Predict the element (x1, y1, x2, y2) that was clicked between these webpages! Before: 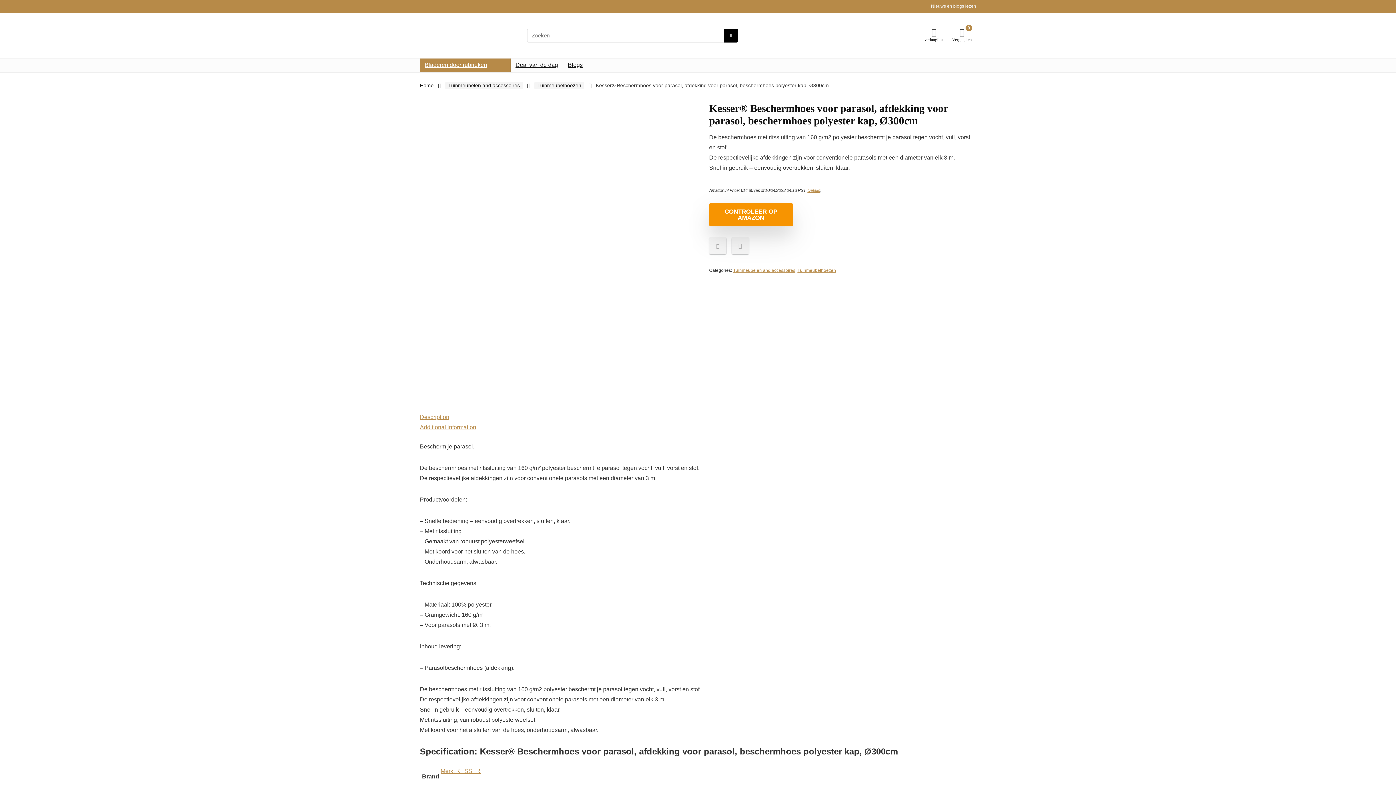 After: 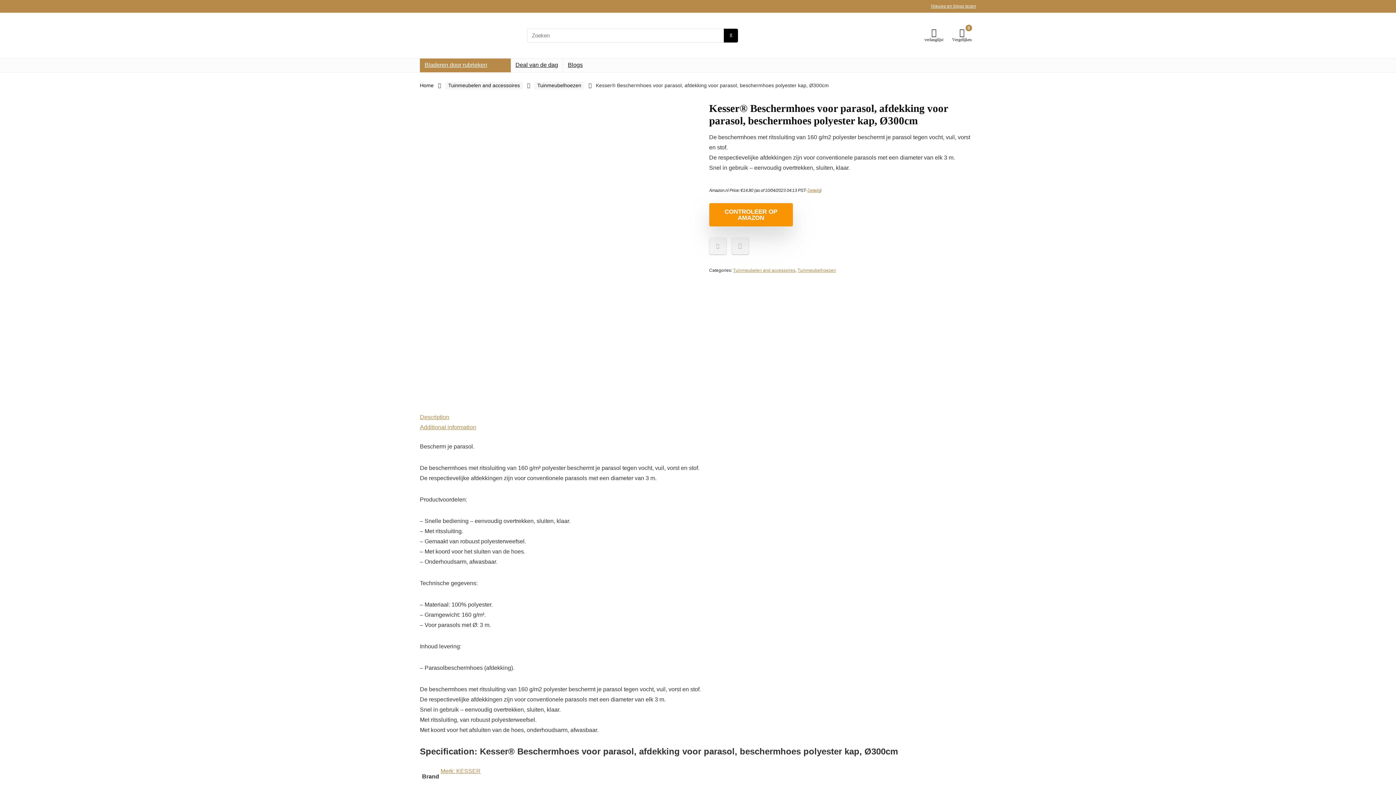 Action: label: Bladeren door rubrieken bbox: (420, 58, 510, 72)